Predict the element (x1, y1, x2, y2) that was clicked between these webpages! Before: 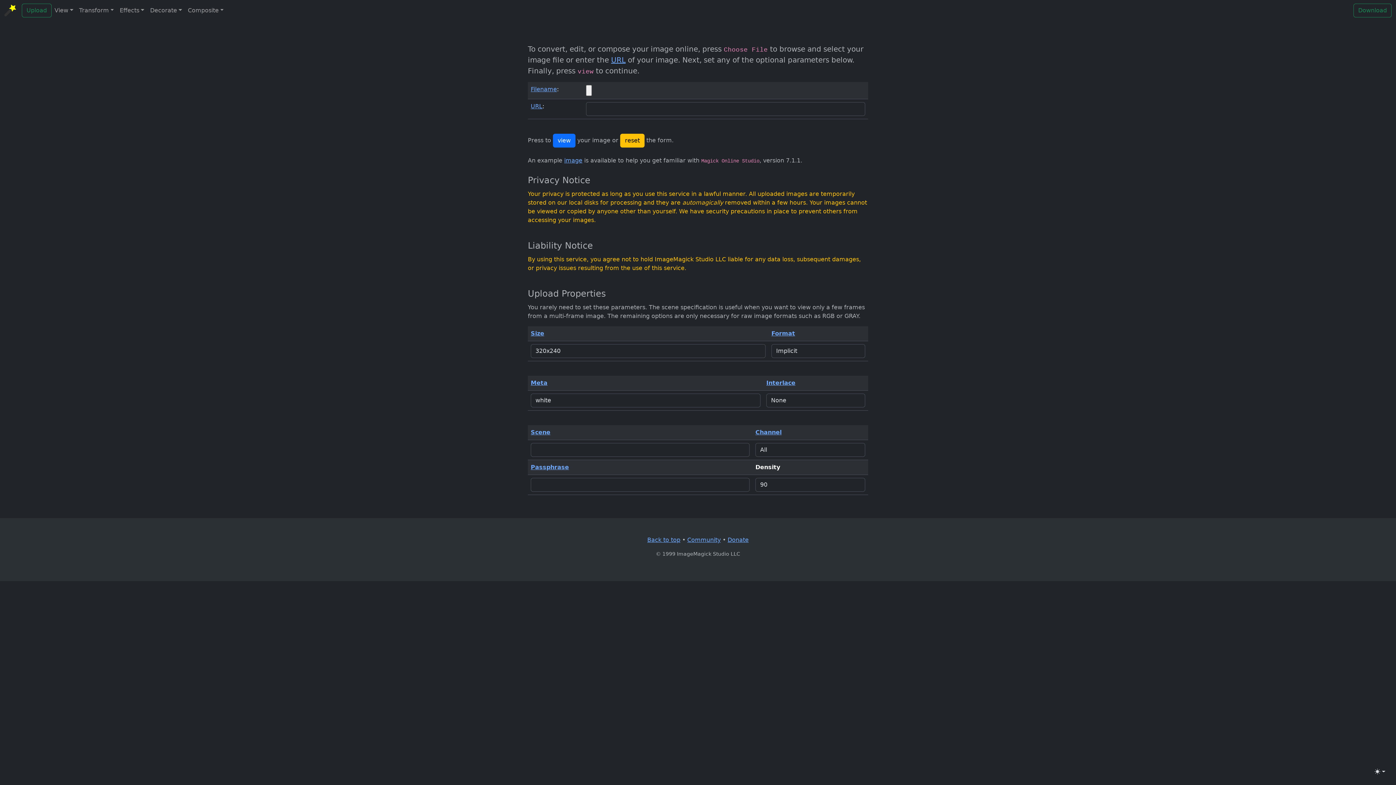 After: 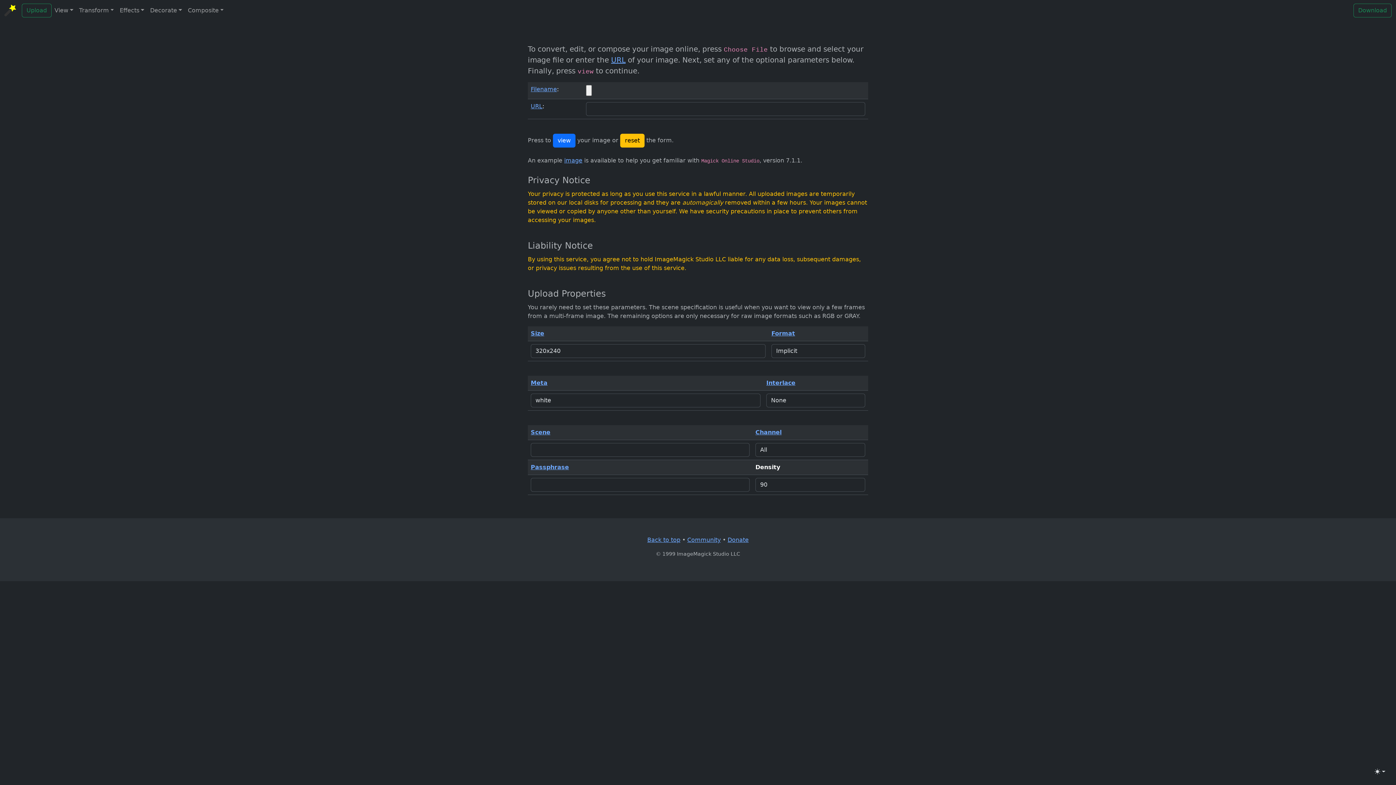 Action: bbox: (4, 2, 16, 18)